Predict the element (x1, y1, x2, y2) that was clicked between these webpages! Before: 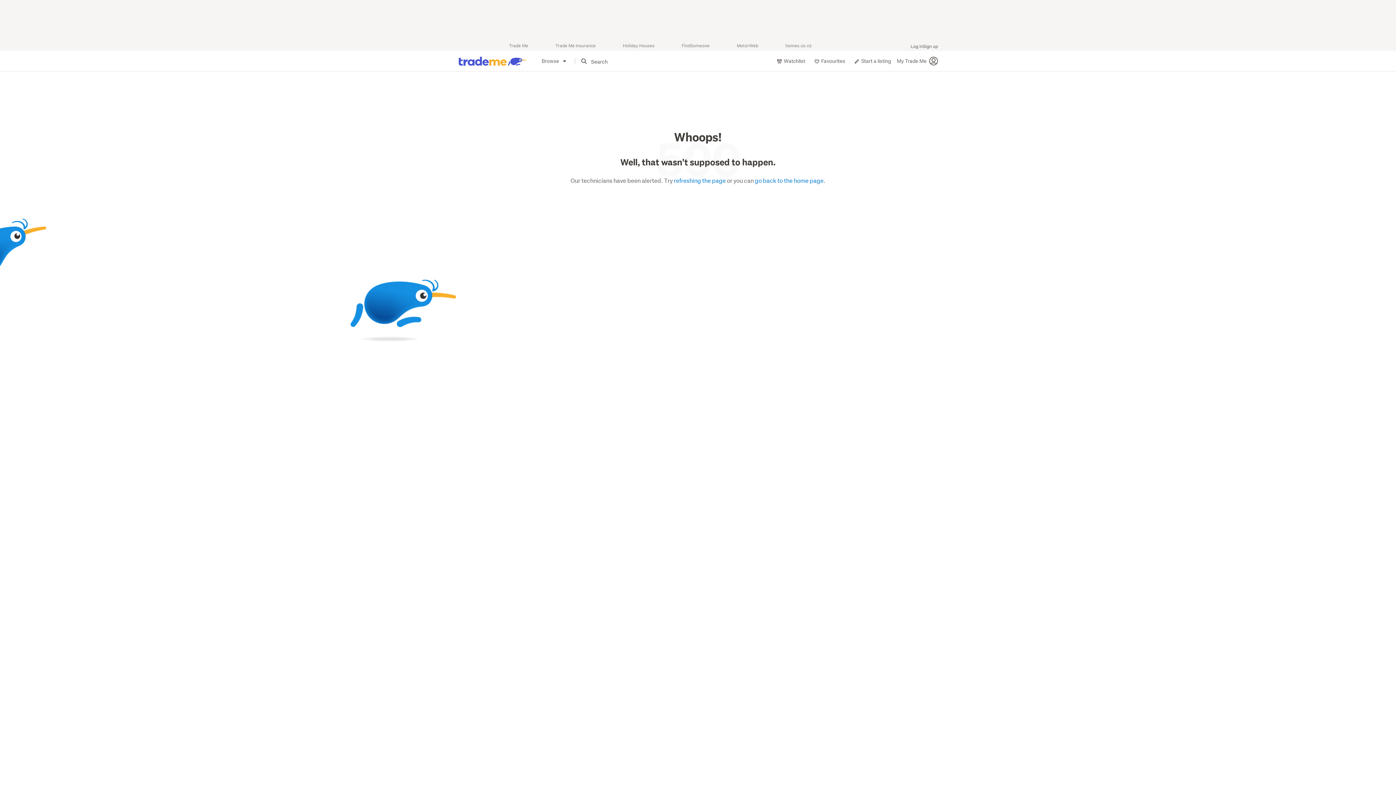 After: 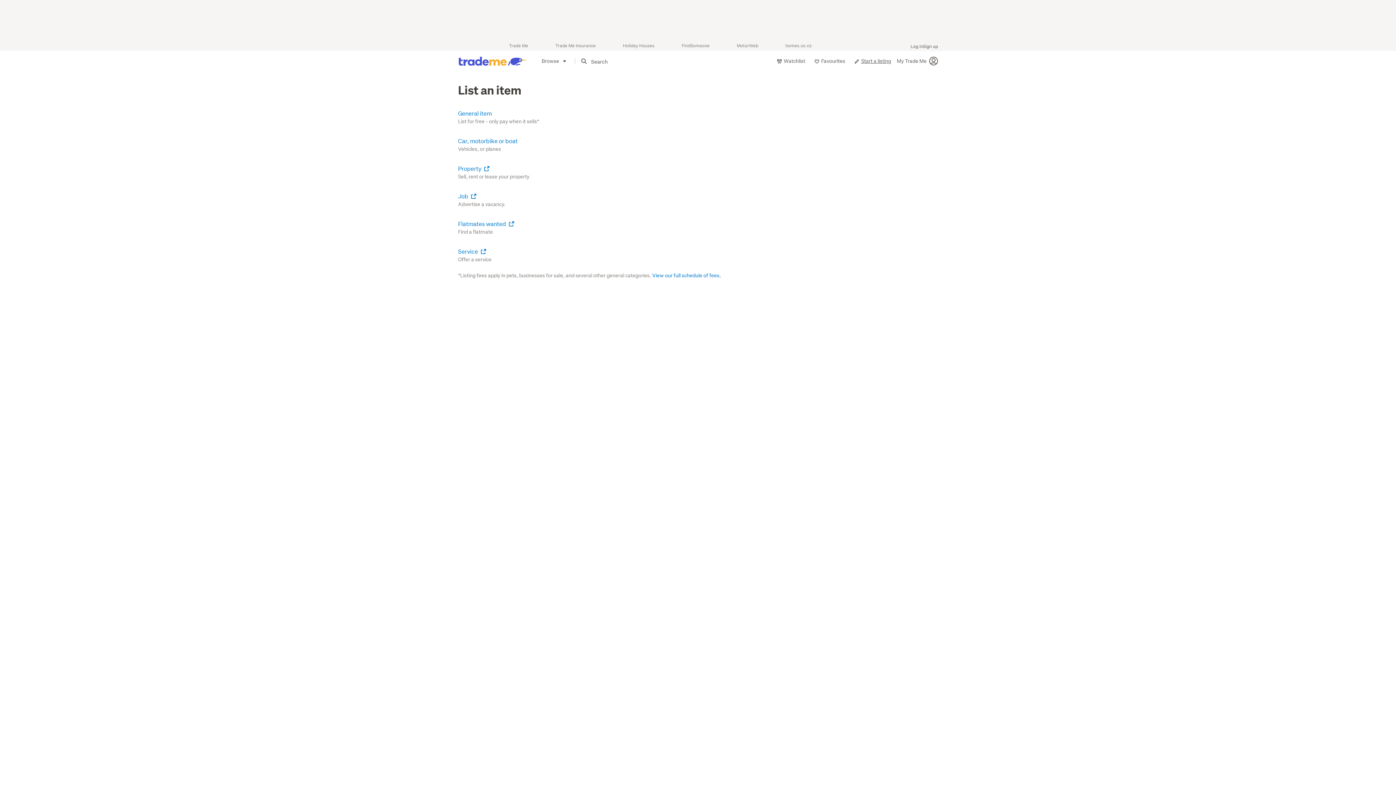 Action: bbox: (849, 53, 895, 68) label: Start a listing